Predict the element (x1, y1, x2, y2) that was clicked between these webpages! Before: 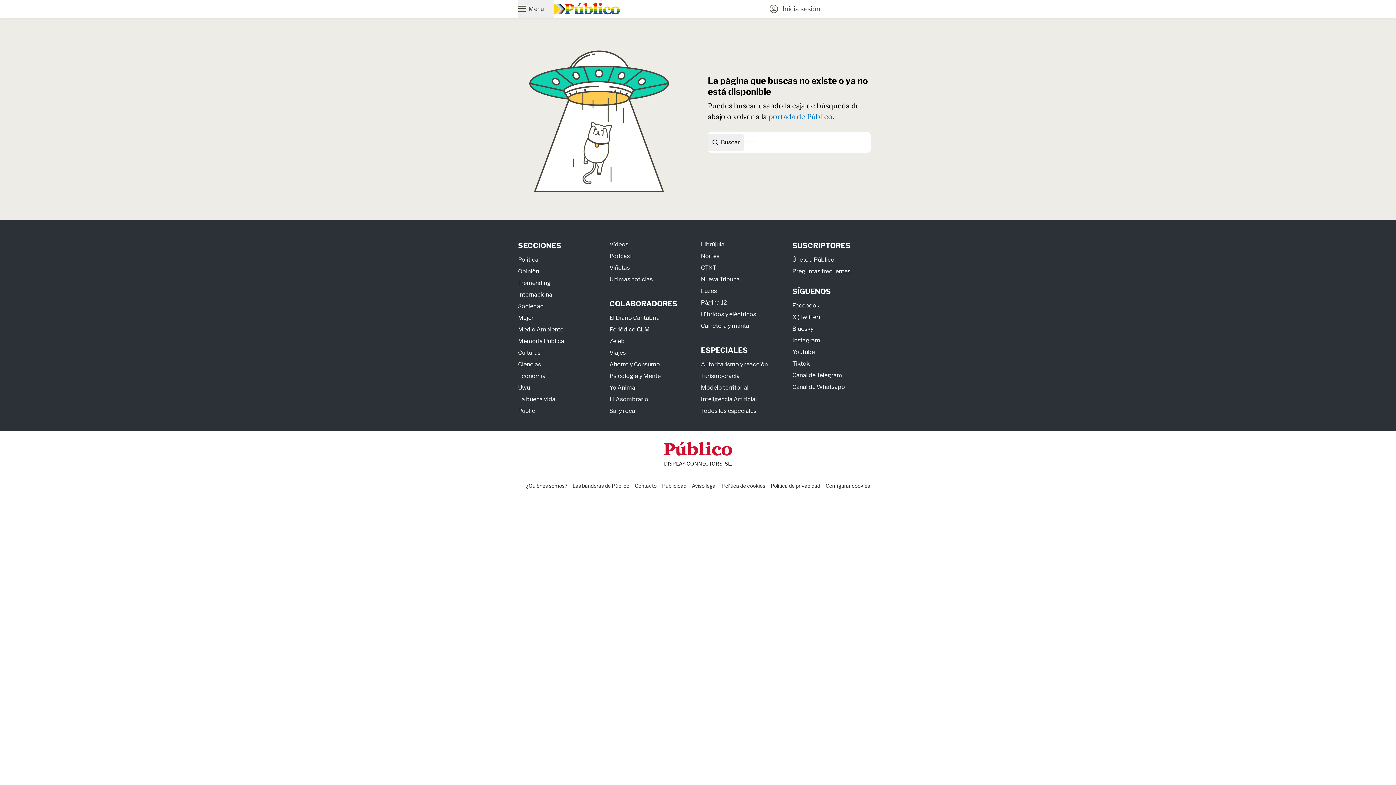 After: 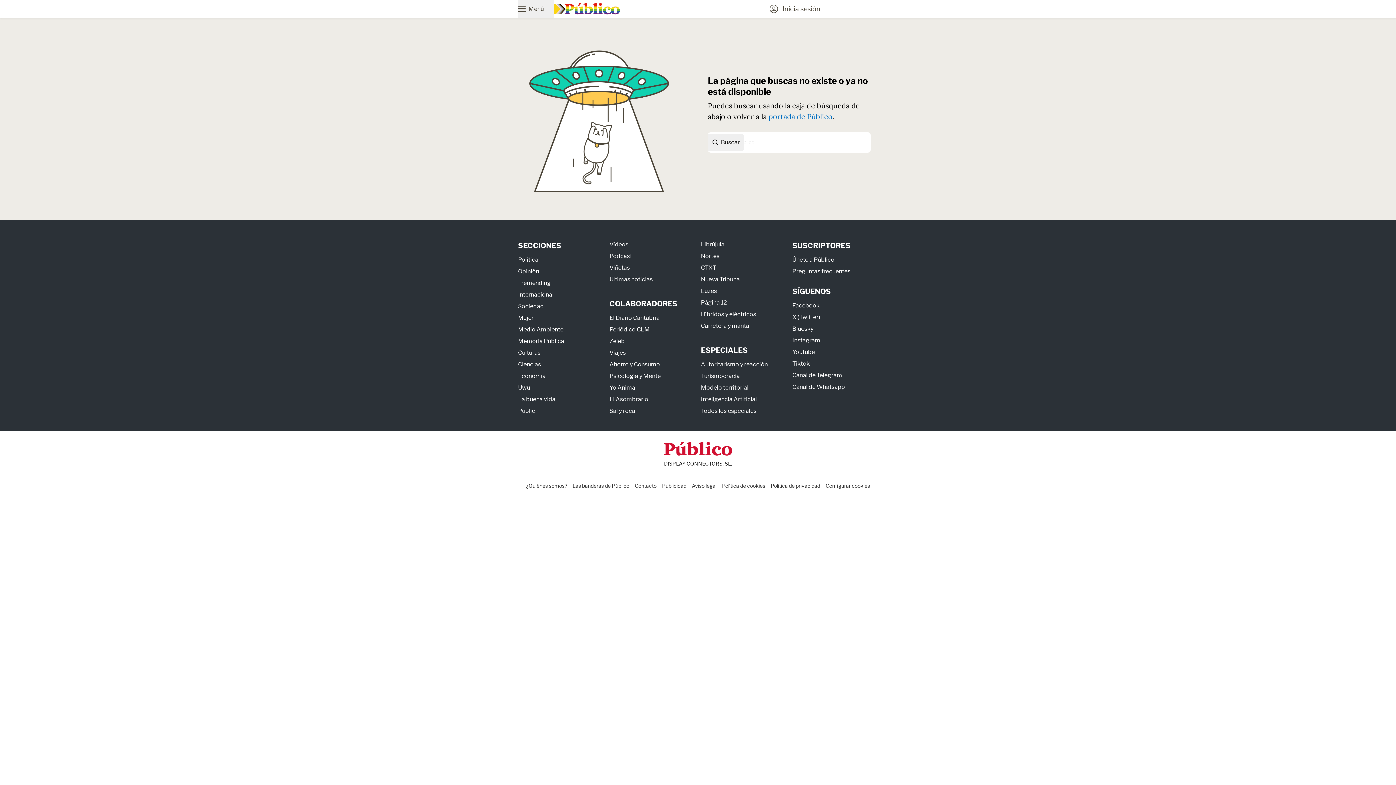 Action: bbox: (792, 360, 810, 367) label: Tiktok